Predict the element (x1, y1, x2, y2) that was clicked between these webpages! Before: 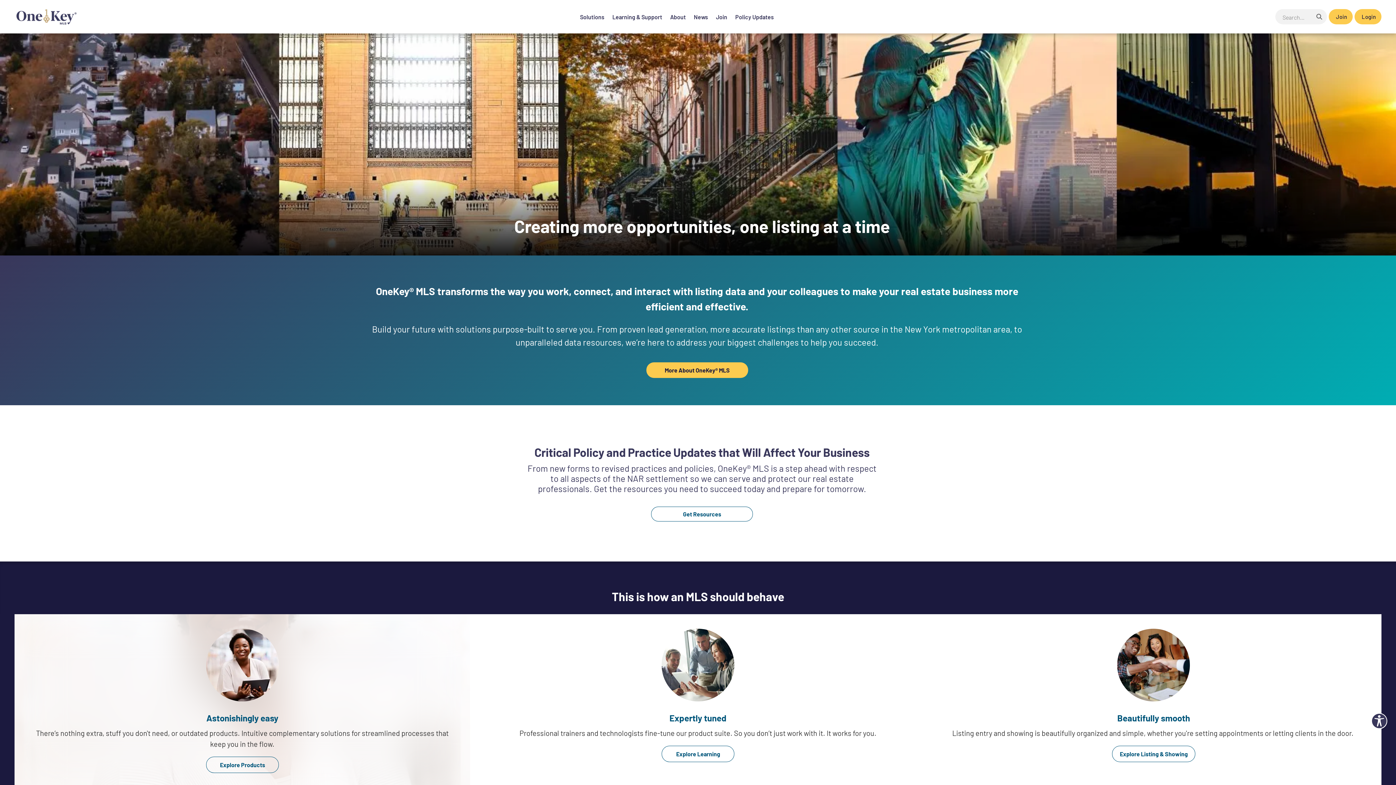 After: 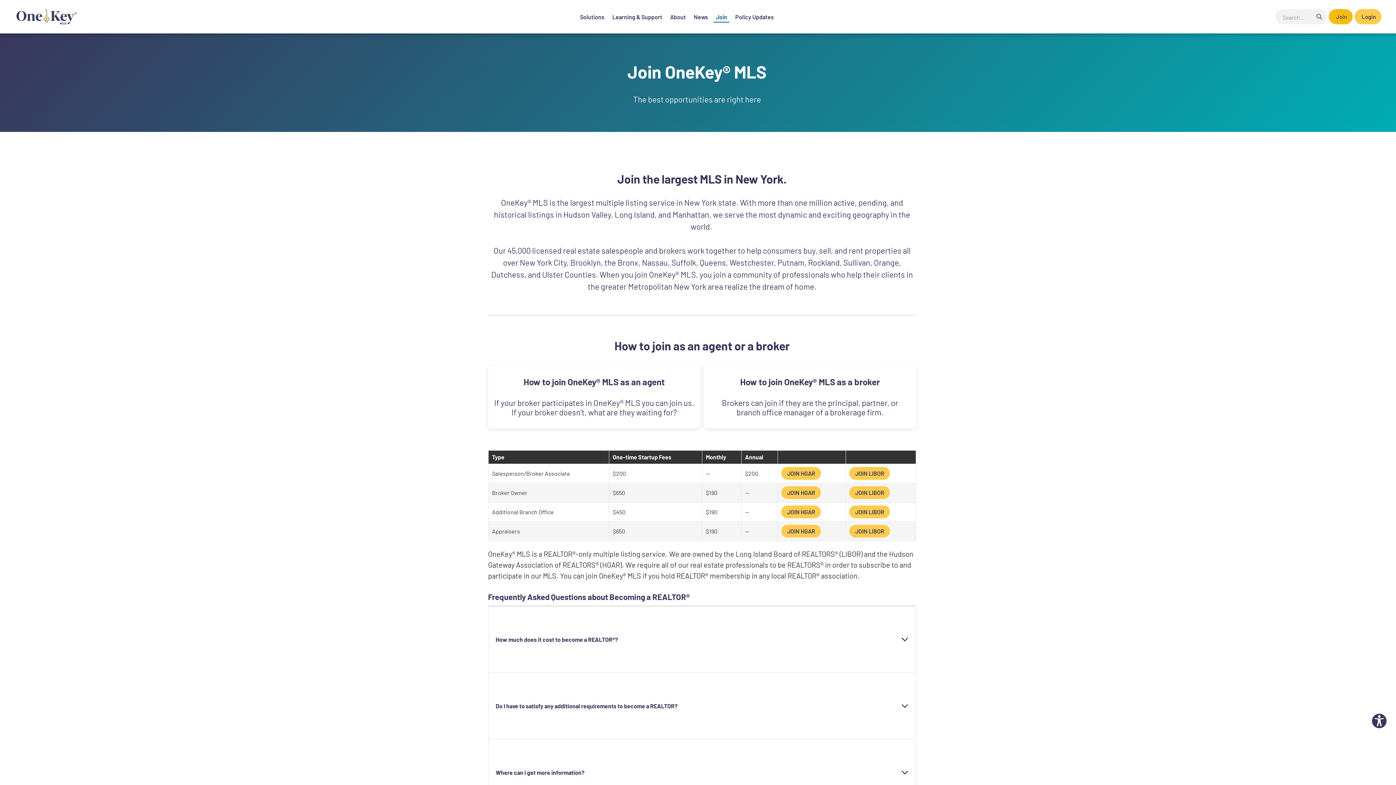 Action: bbox: (713, 11, 729, 22) label: Join